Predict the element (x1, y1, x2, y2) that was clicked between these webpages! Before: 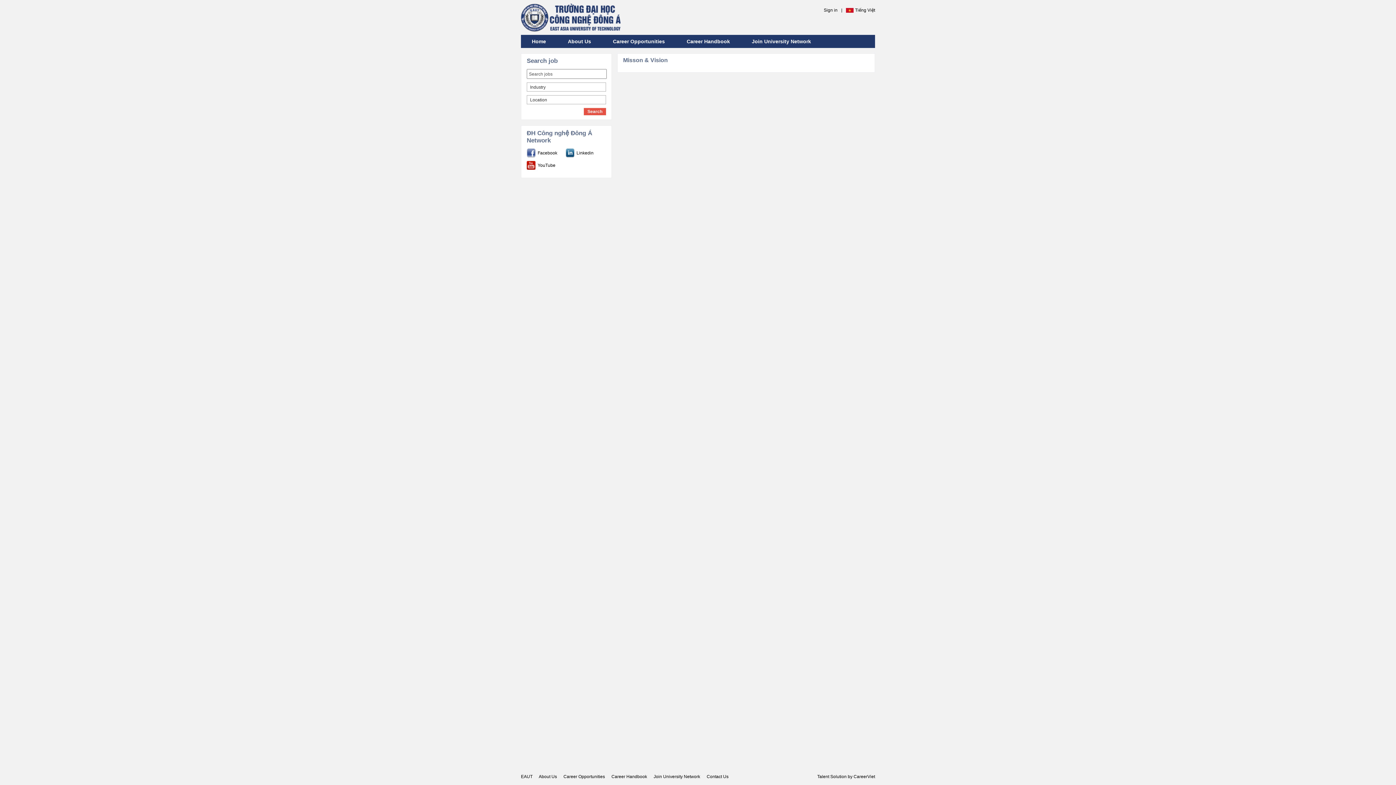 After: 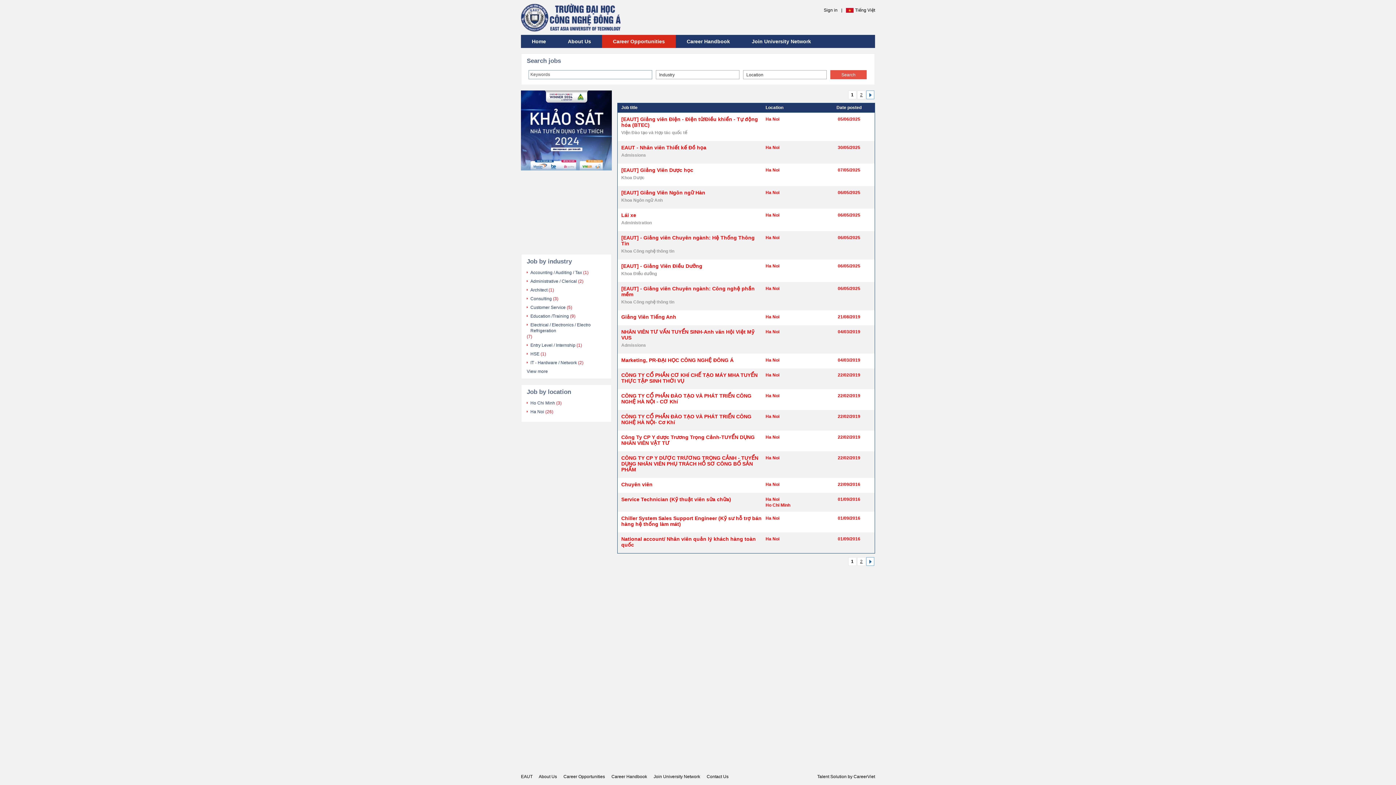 Action: label: Career Opportunities bbox: (602, 34, 676, 48)